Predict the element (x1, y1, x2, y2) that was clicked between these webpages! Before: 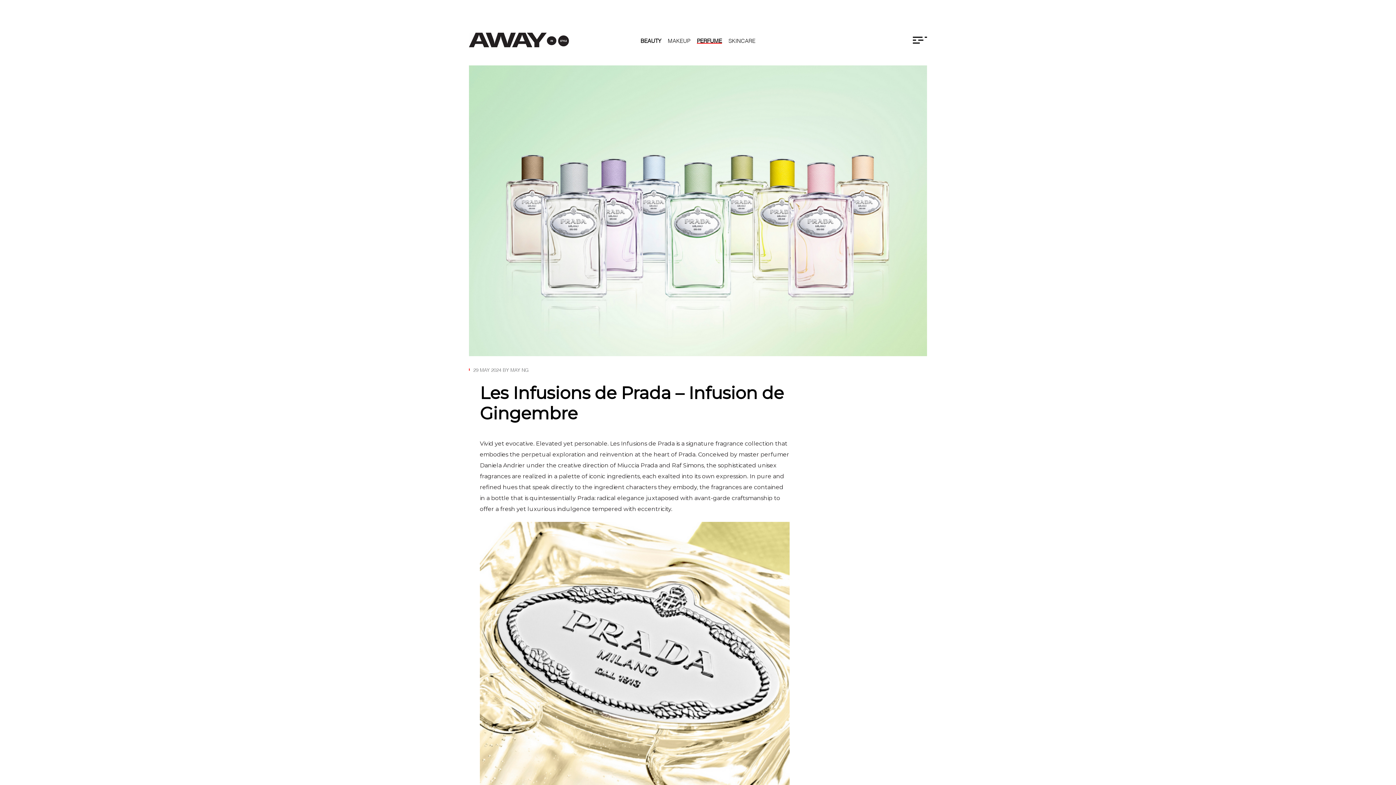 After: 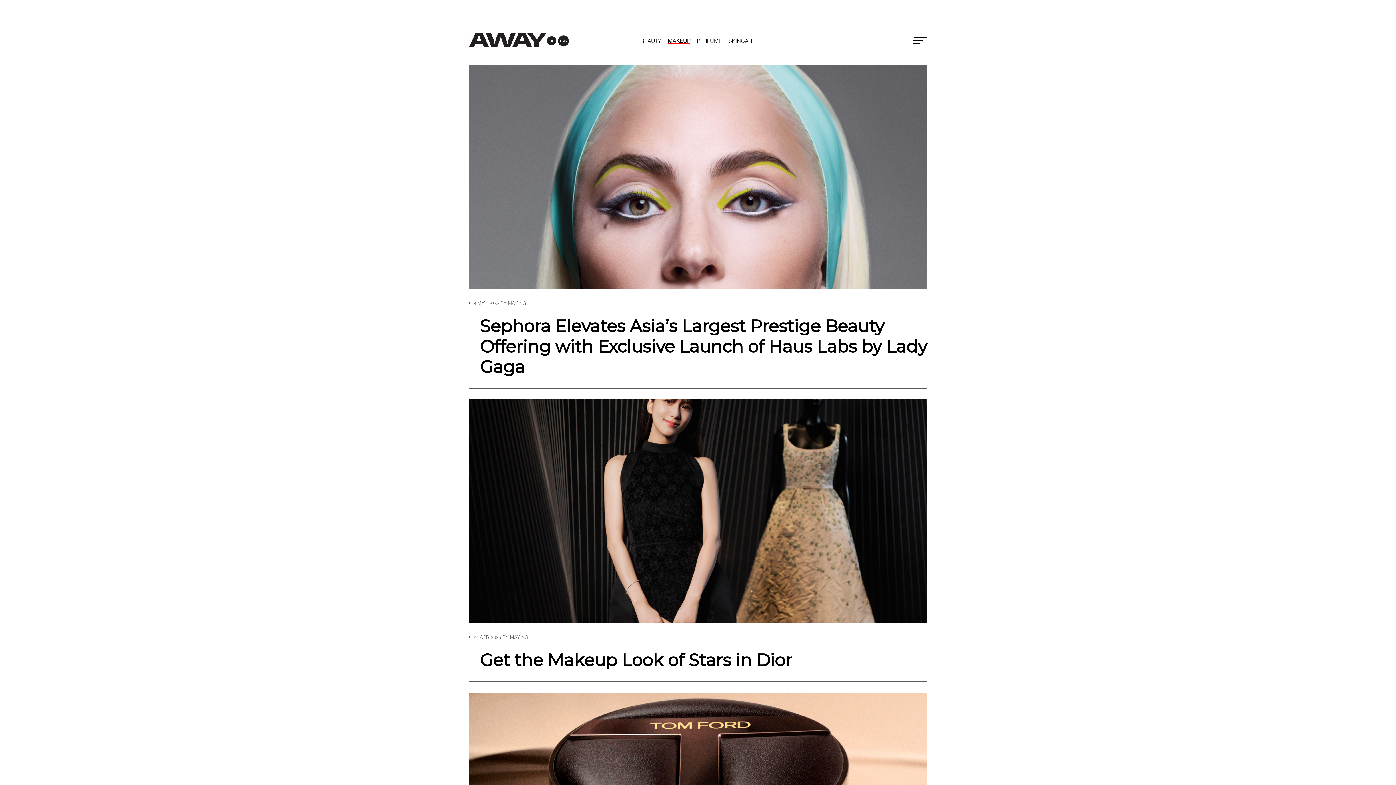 Action: bbox: (668, 38, 690, 41) label: MAKEUP